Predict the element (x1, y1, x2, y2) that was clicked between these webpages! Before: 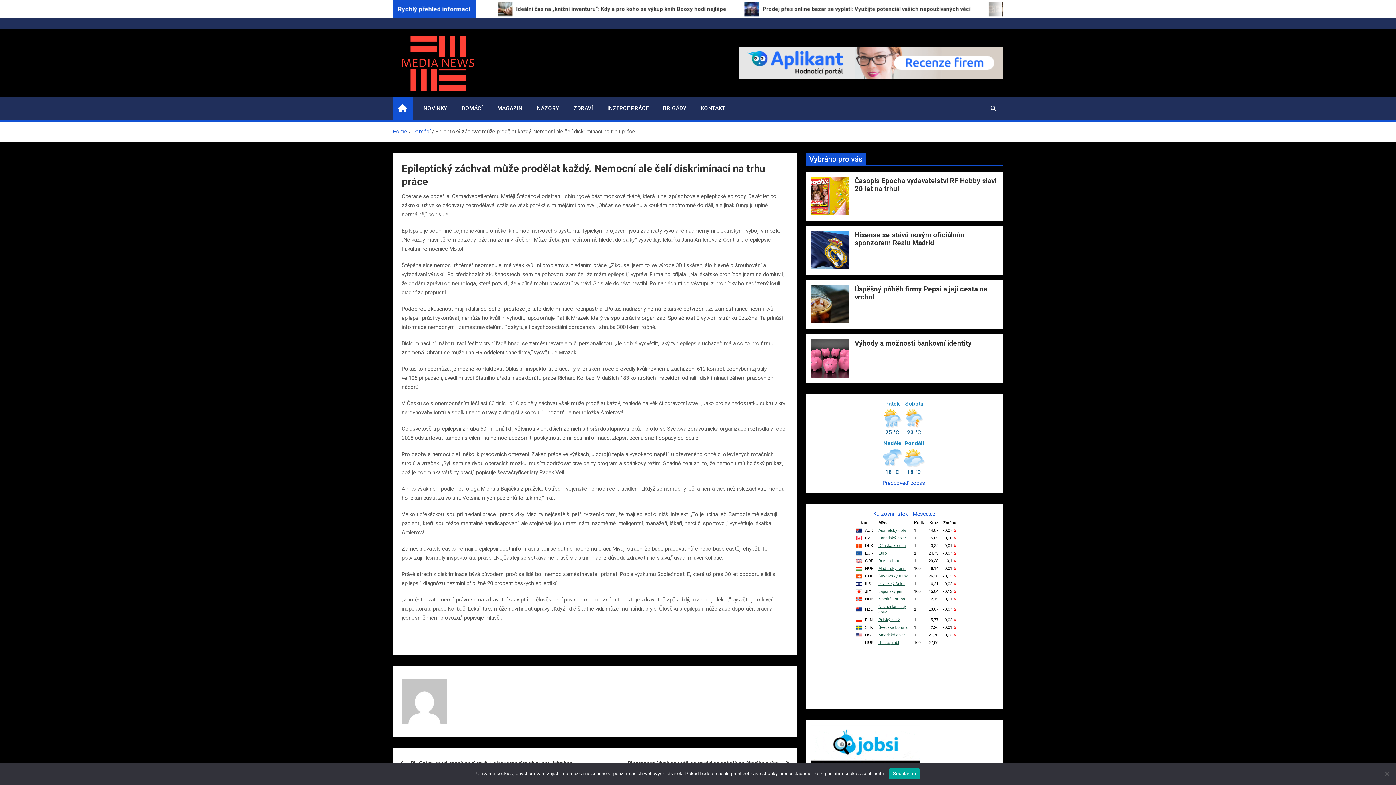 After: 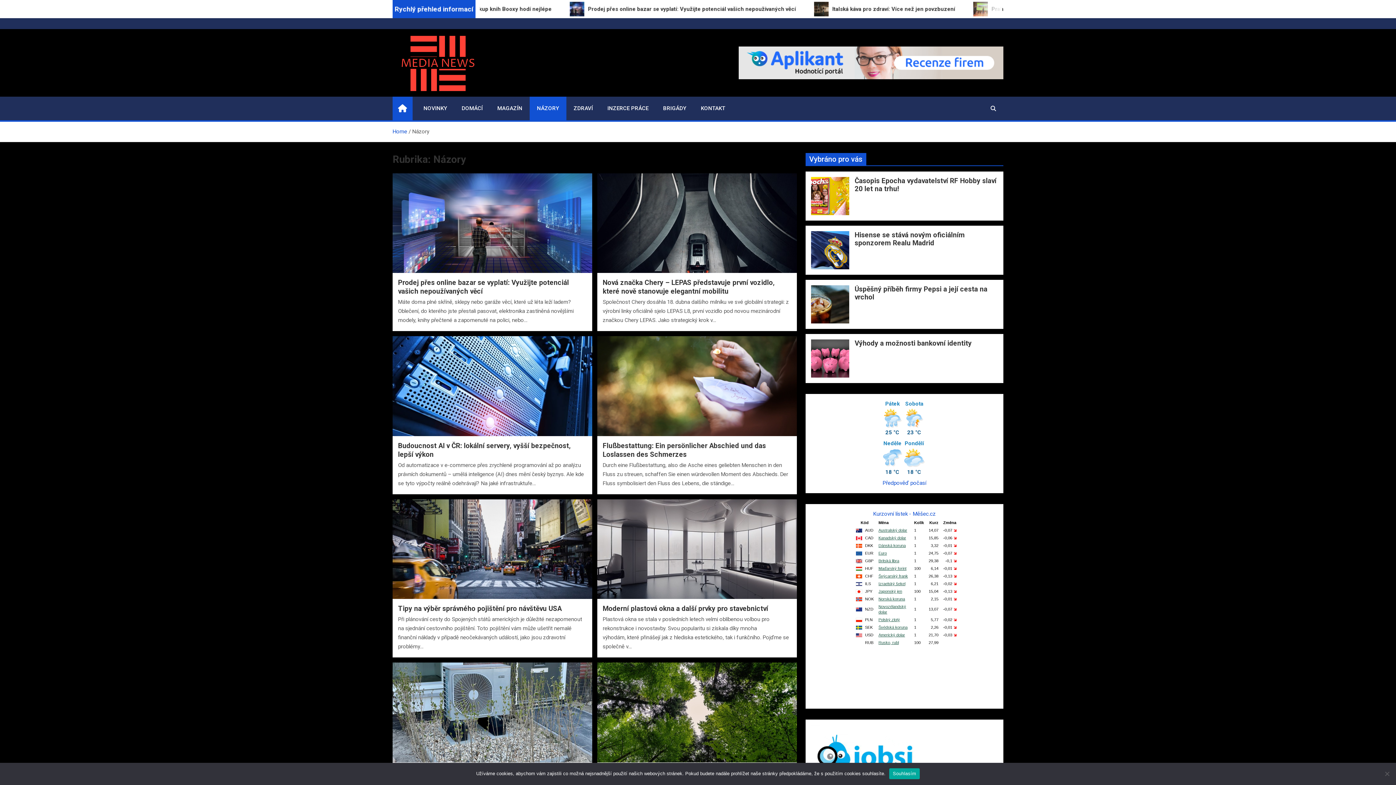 Action: label: NÁZORY bbox: (529, 96, 566, 120)